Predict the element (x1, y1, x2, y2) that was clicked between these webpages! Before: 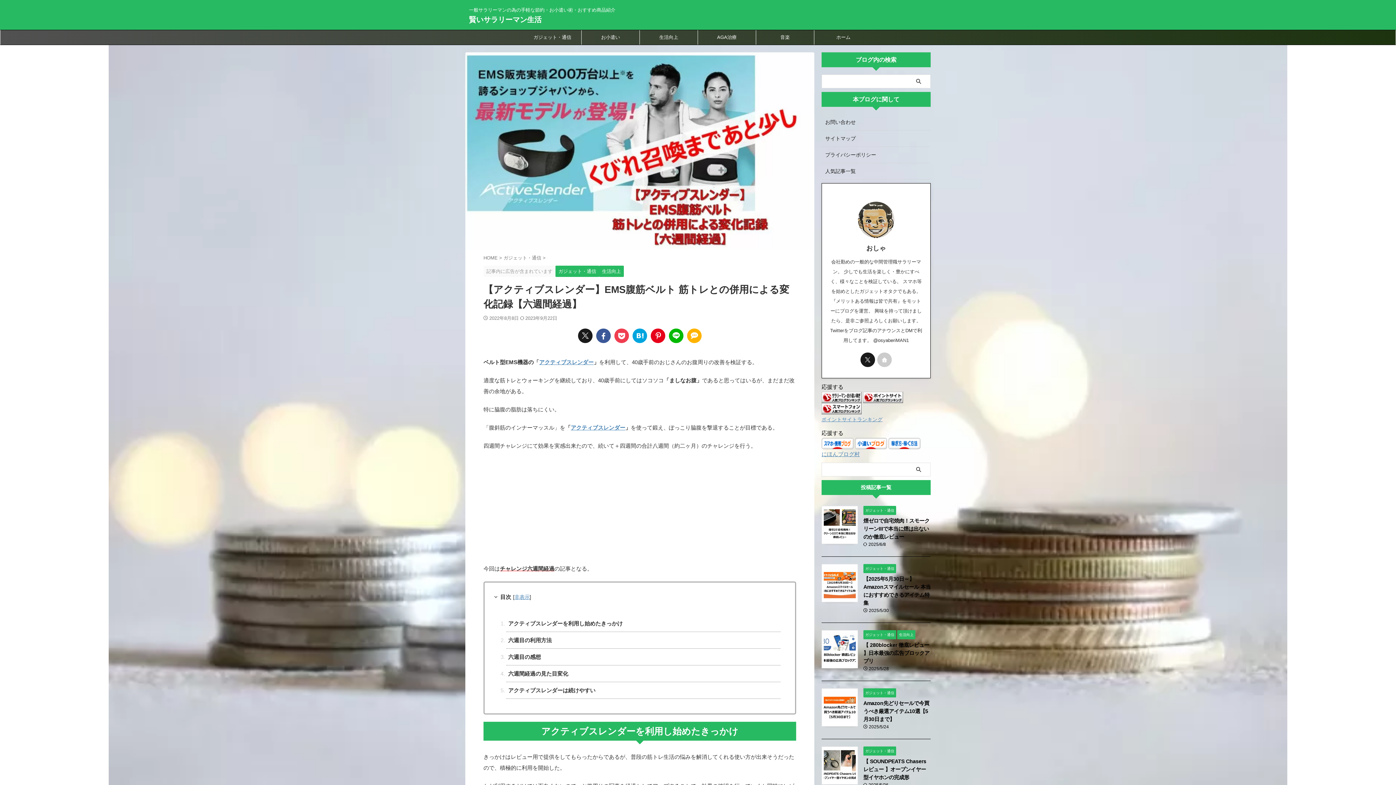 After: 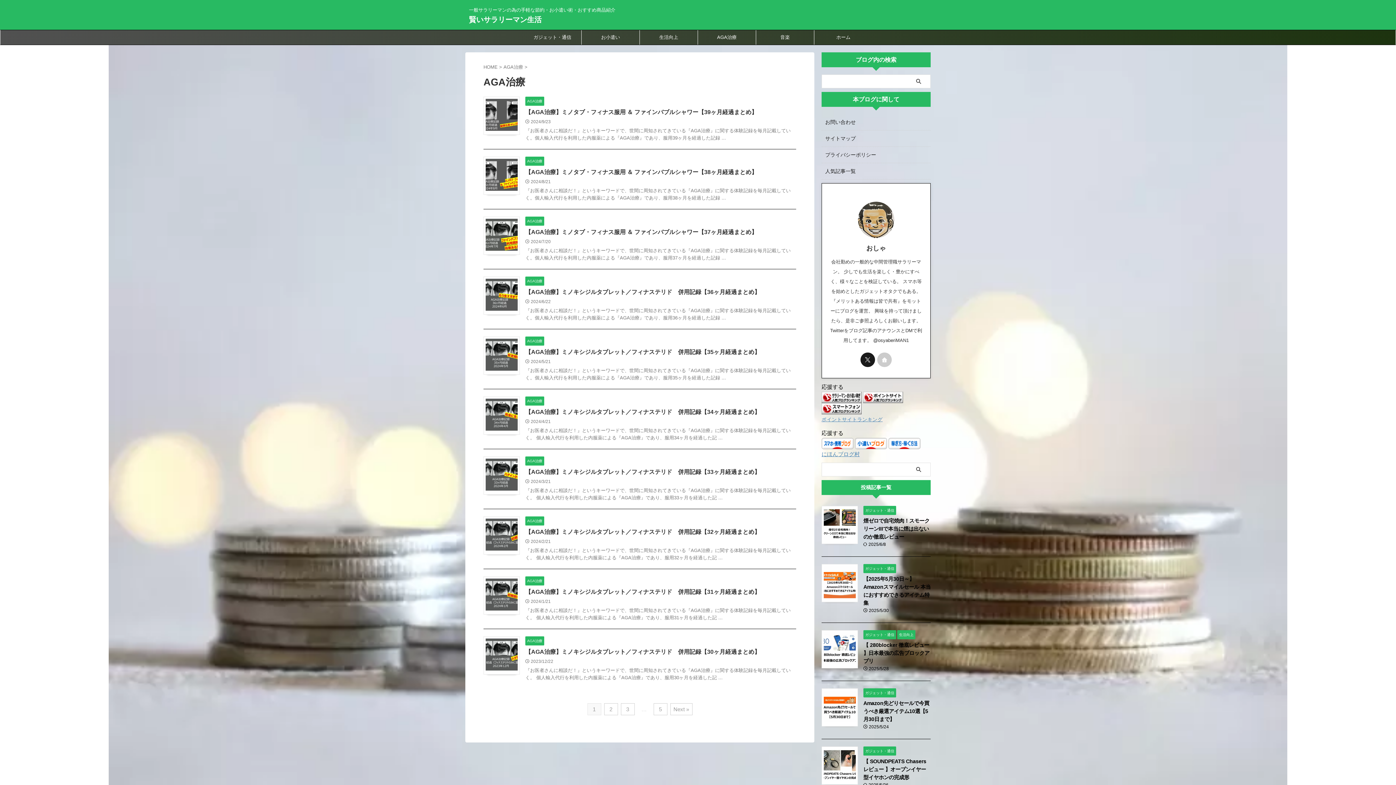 Action: label: AGA治療 bbox: (698, 30, 756, 44)